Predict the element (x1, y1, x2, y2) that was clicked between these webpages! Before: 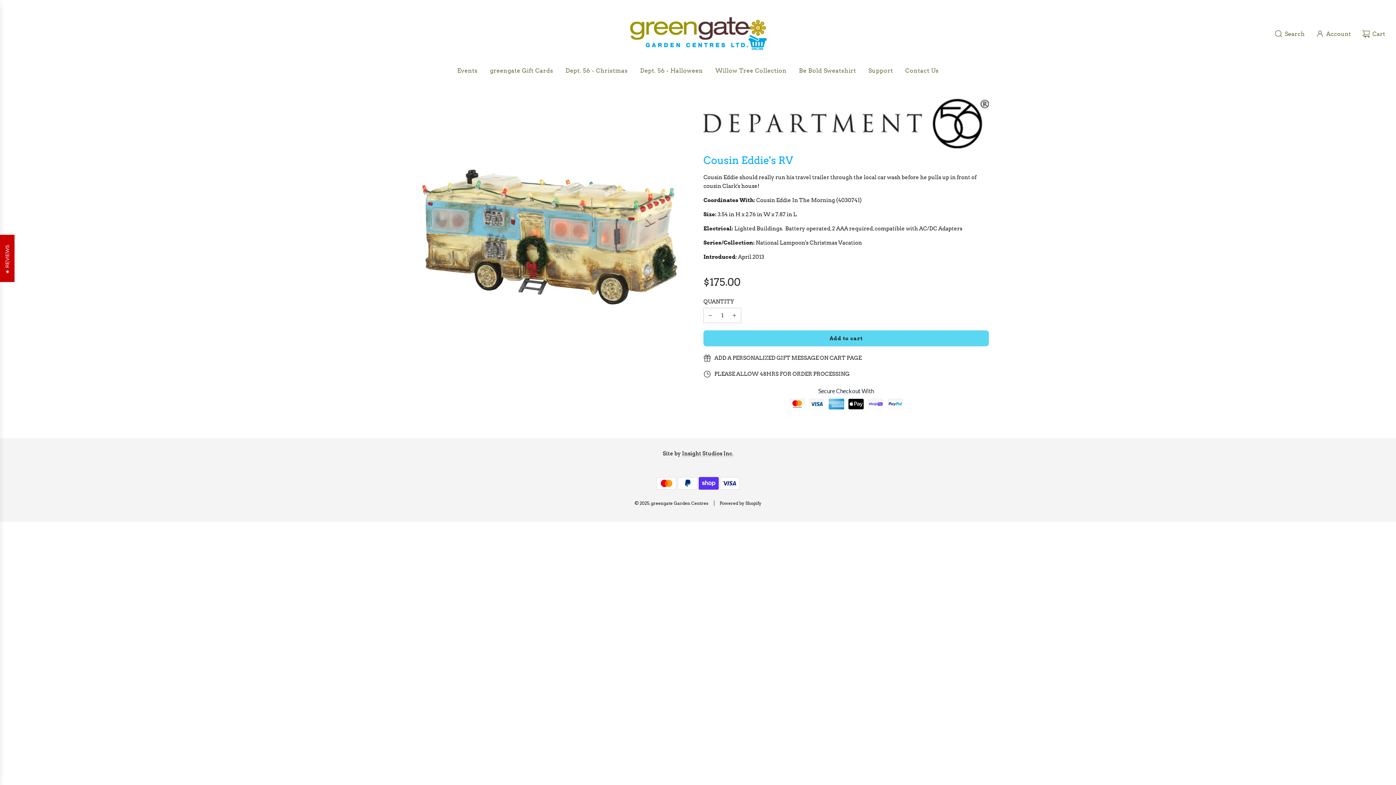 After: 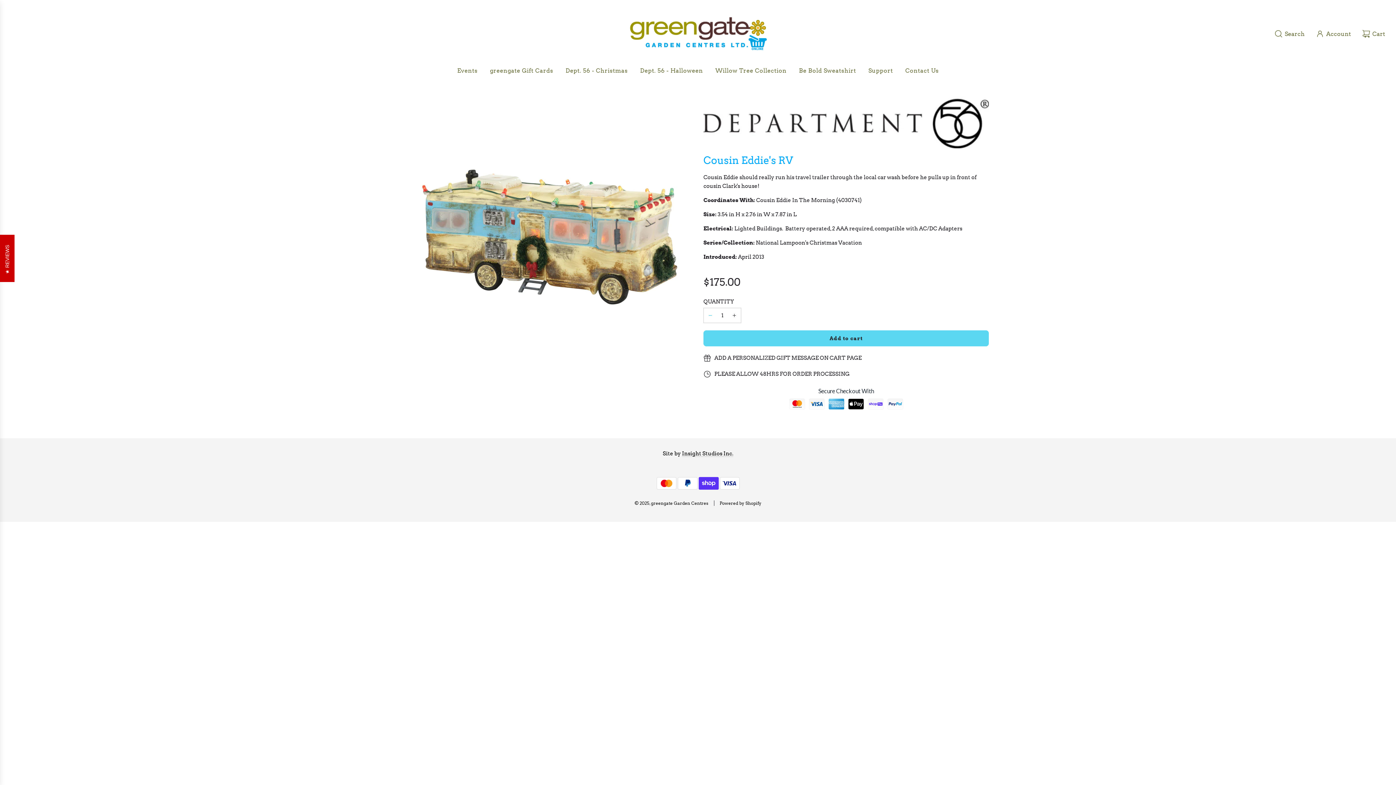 Action: bbox: (704, 308, 717, 322) label: -